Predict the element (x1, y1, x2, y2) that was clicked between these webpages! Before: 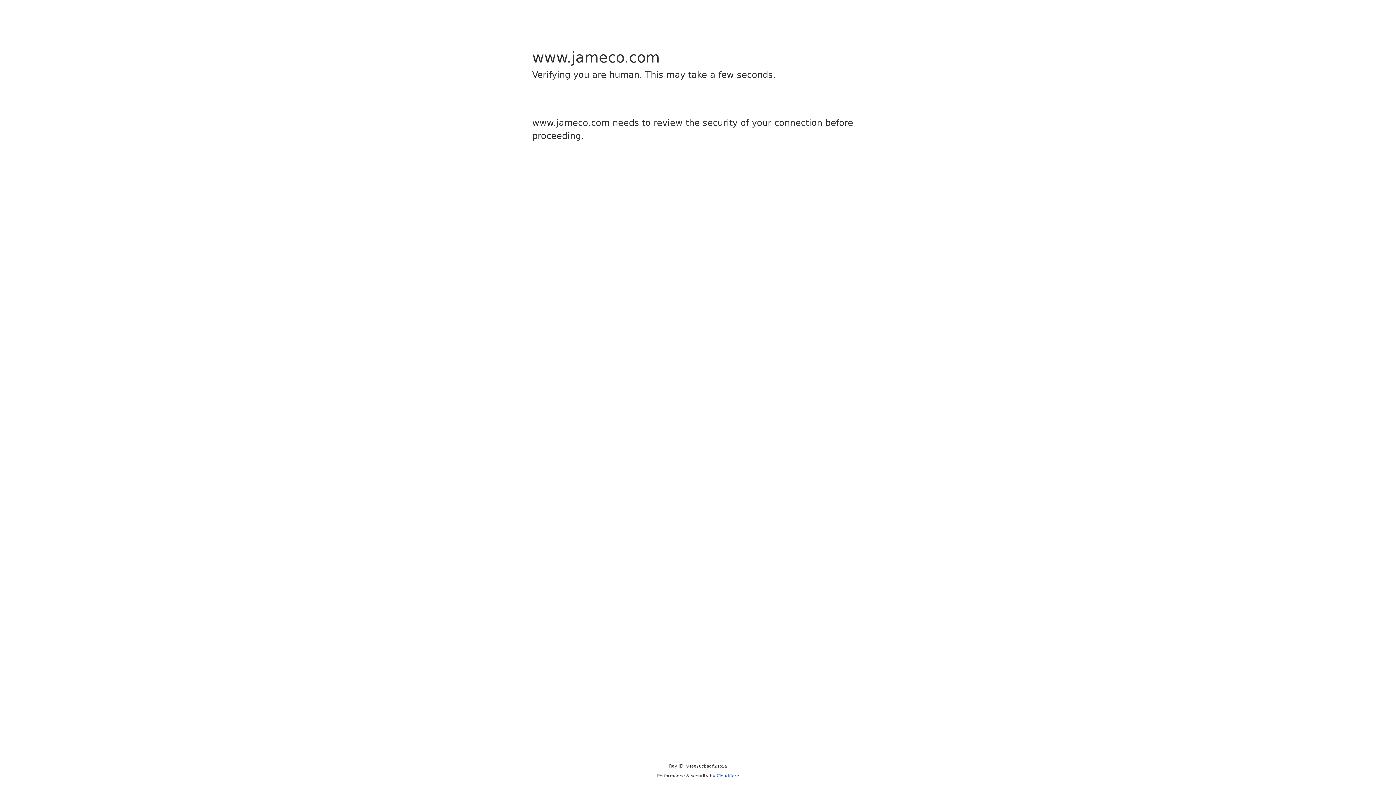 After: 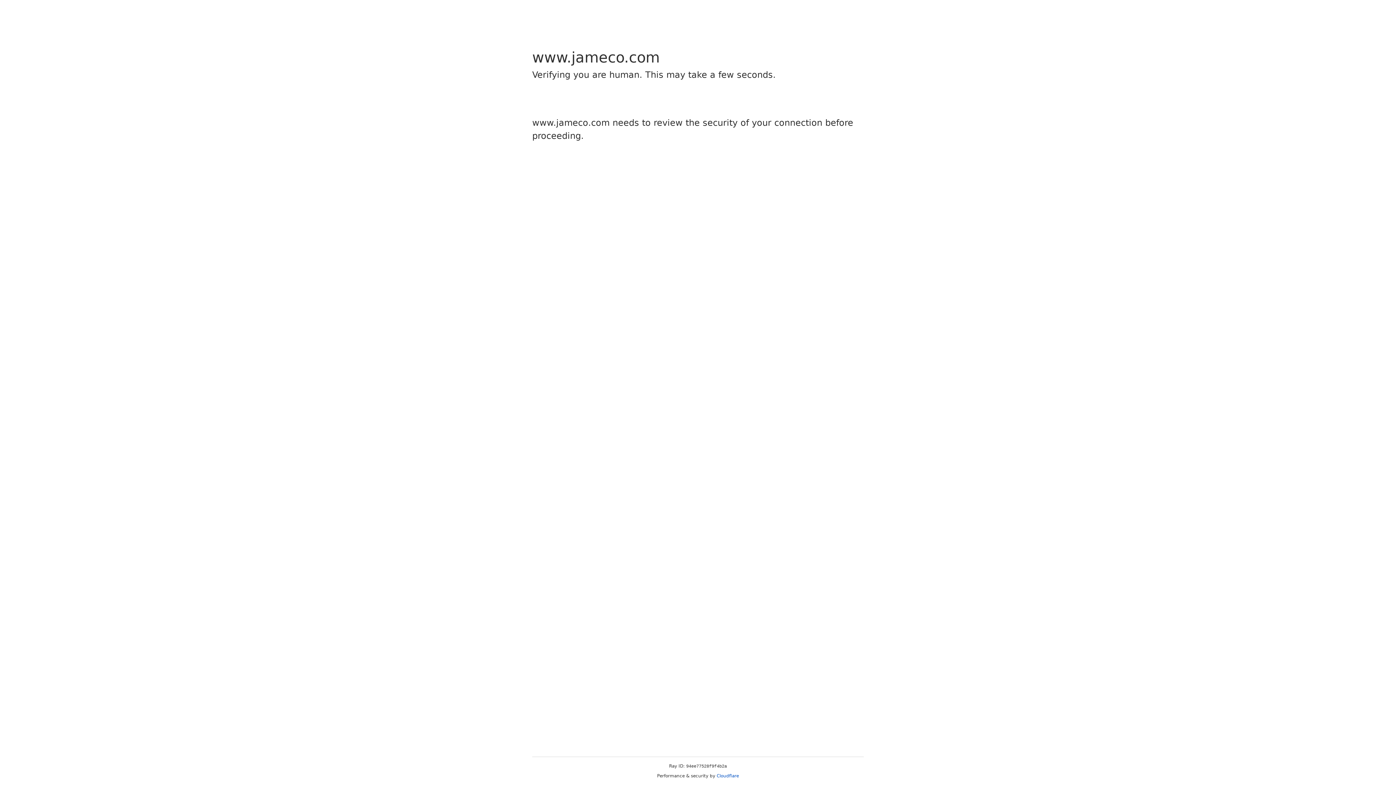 Action: bbox: (716, 773, 739, 778) label: Cloudflare